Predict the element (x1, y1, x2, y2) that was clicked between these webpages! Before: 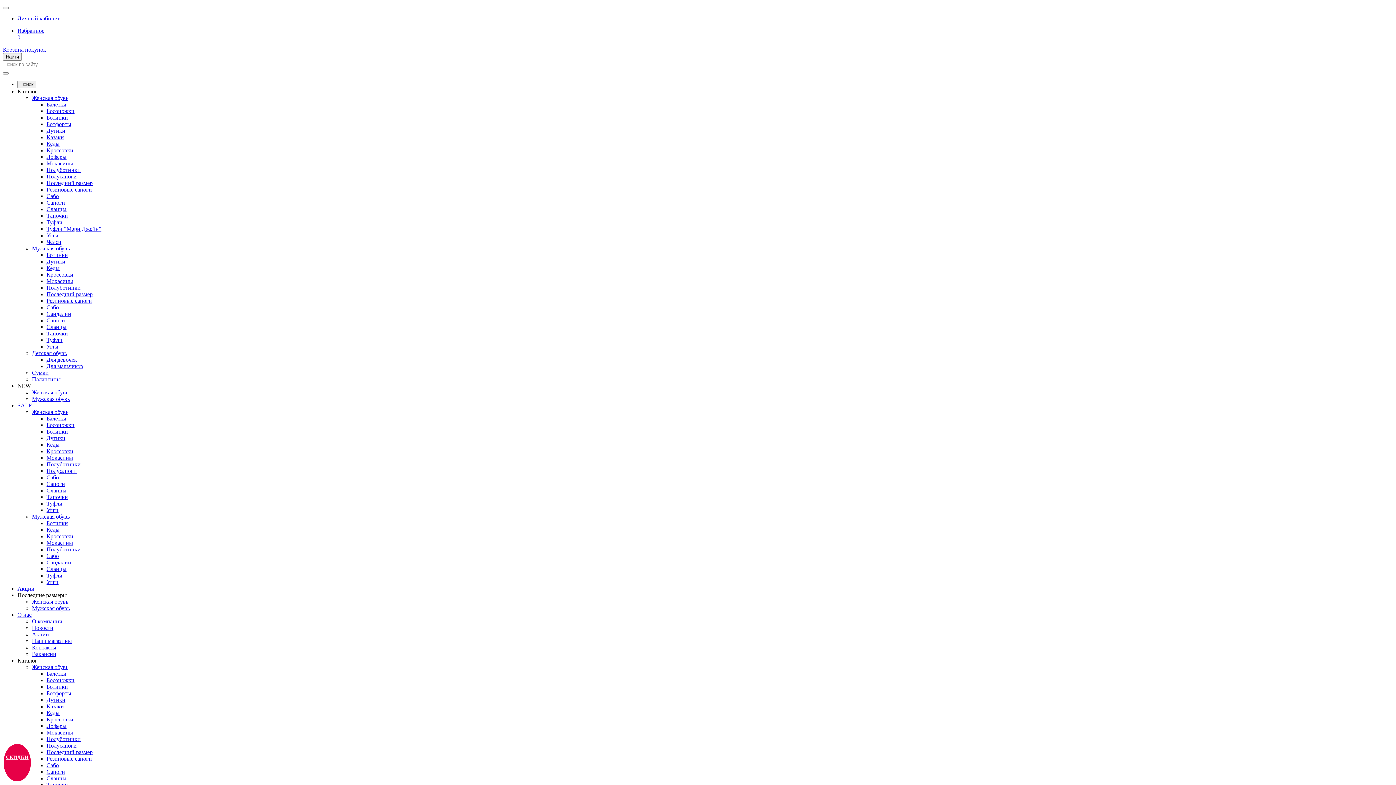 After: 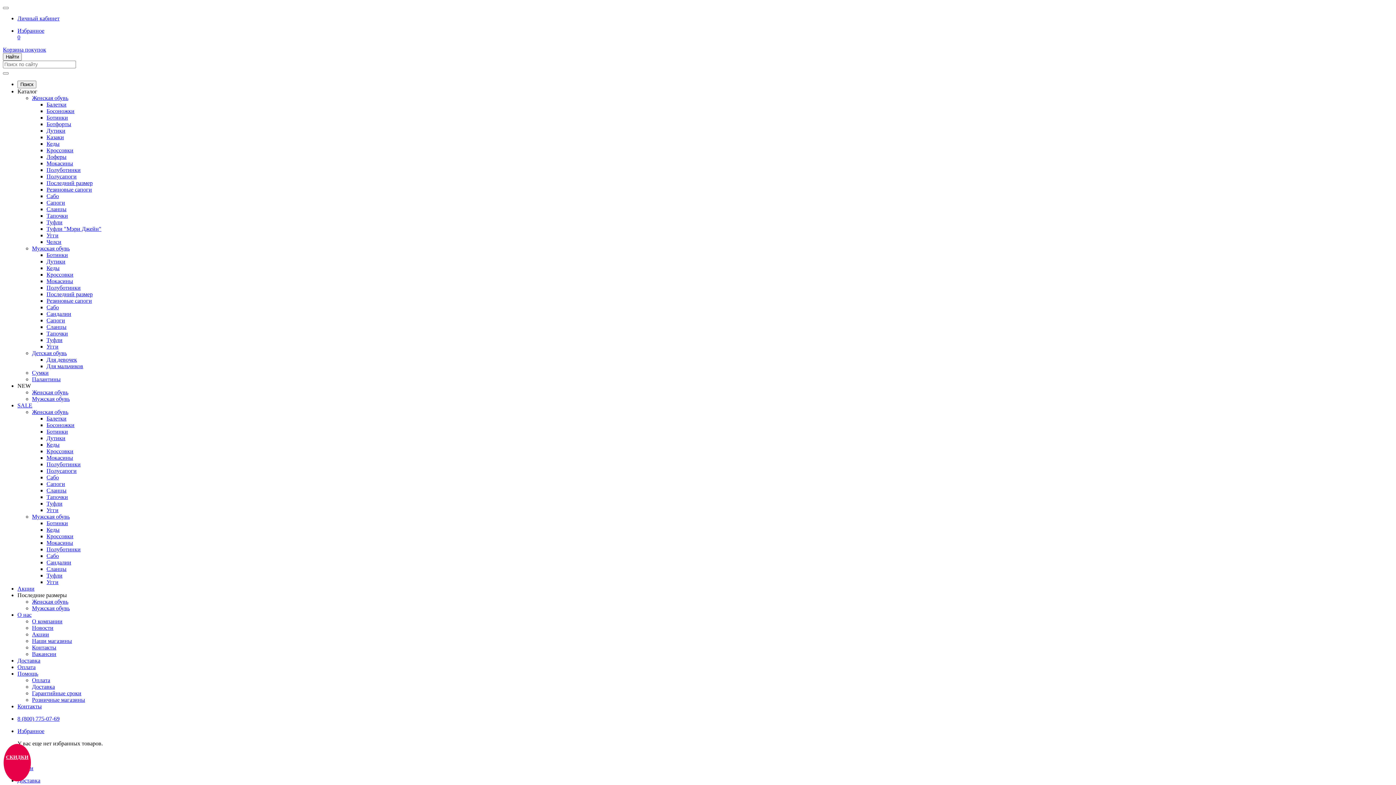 Action: bbox: (46, 153, 66, 160) label: Лоферы